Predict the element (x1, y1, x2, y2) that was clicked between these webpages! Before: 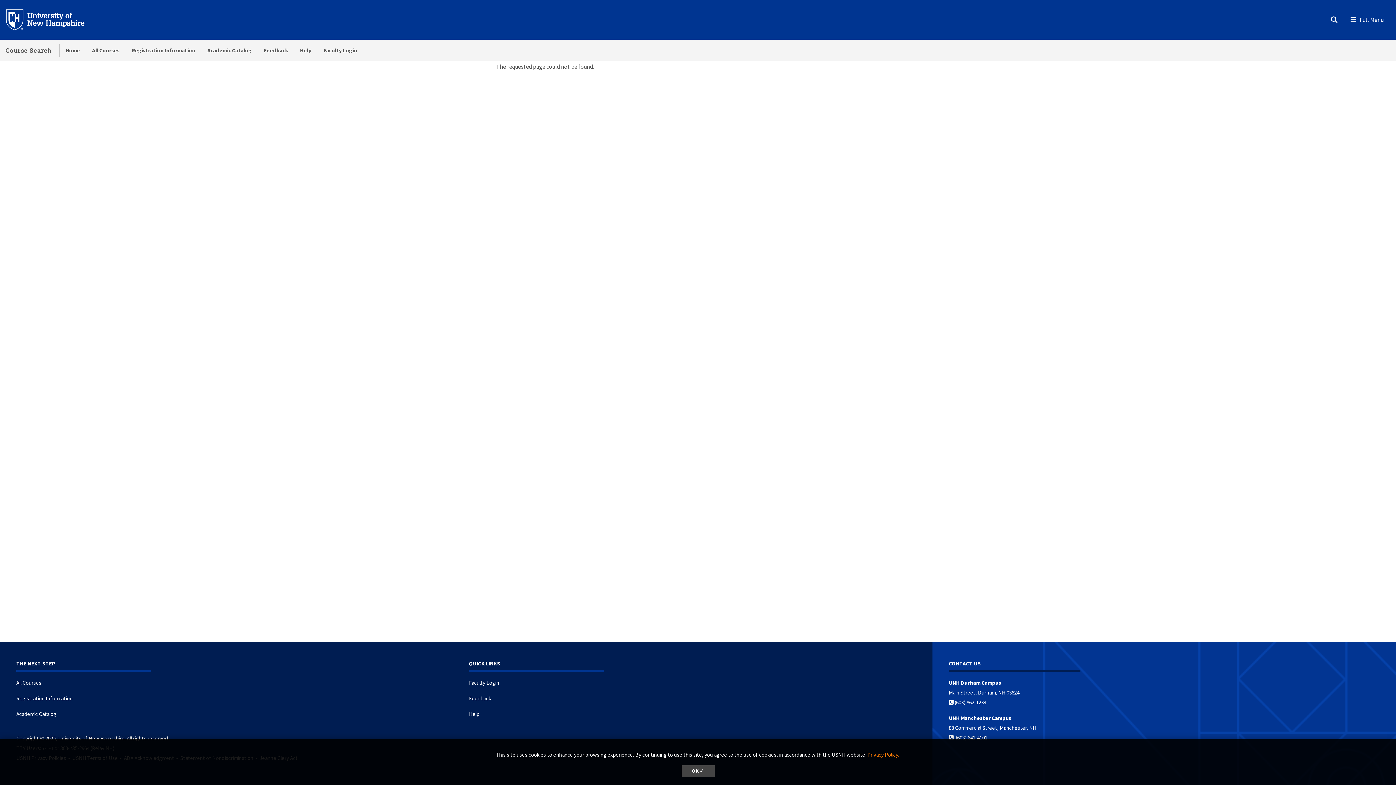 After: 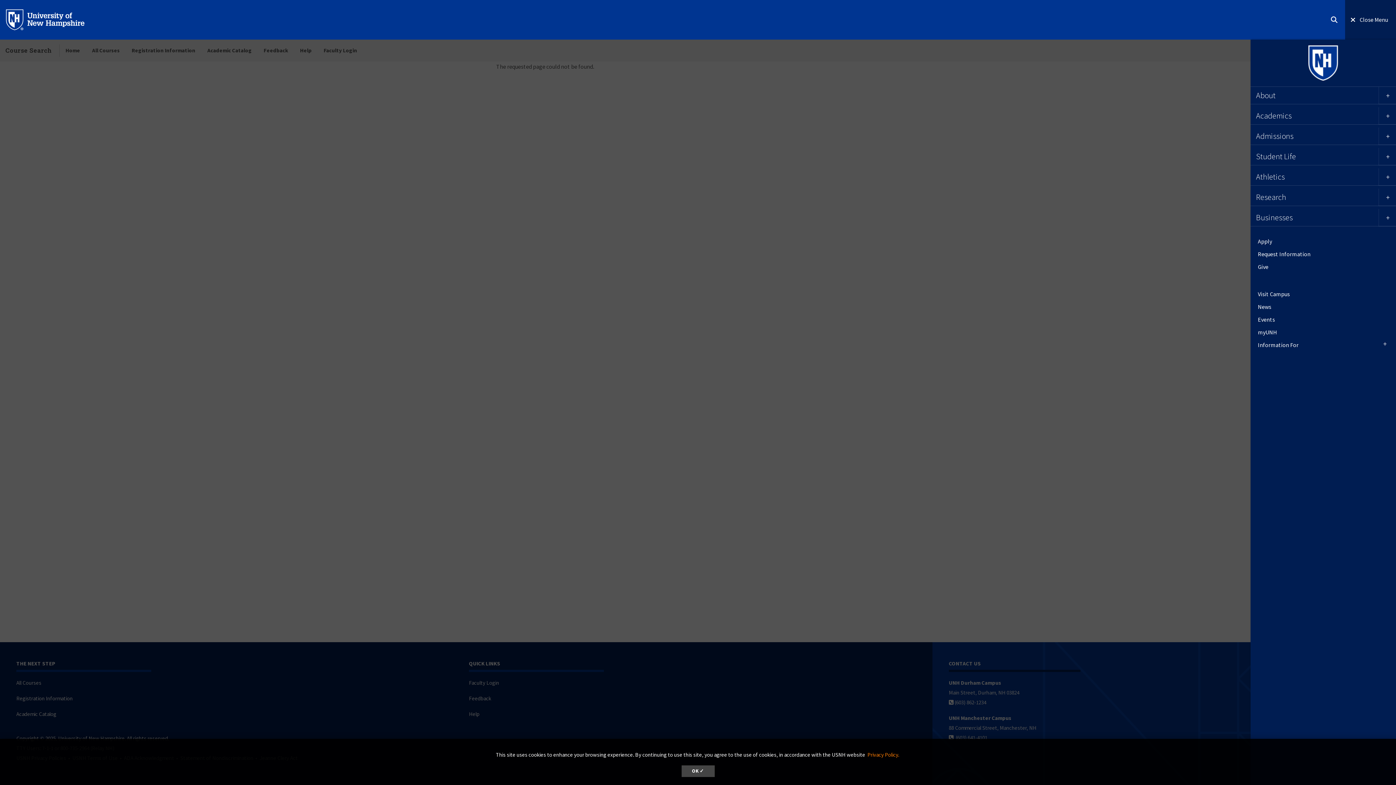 Action: label: Menu bbox: (1345, -4, 1396, 41)